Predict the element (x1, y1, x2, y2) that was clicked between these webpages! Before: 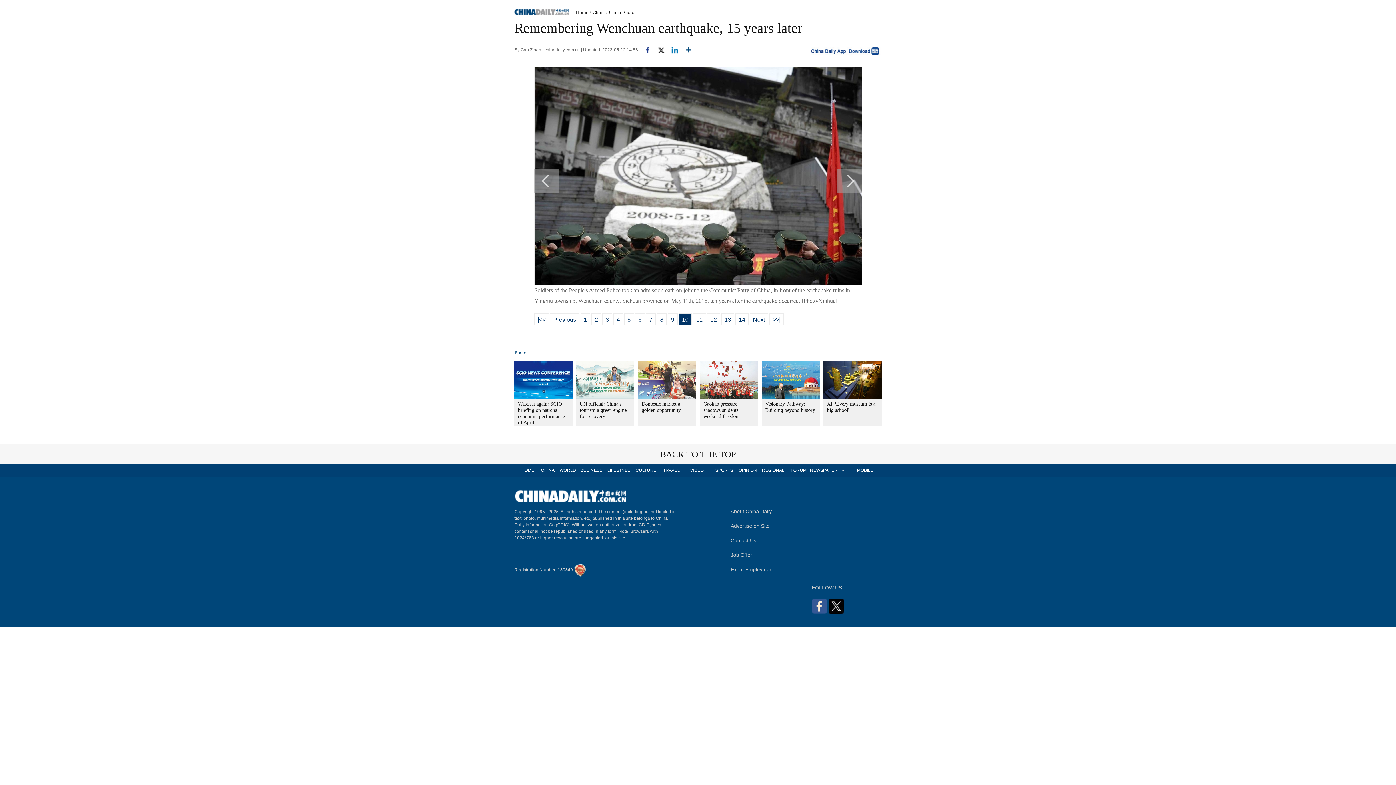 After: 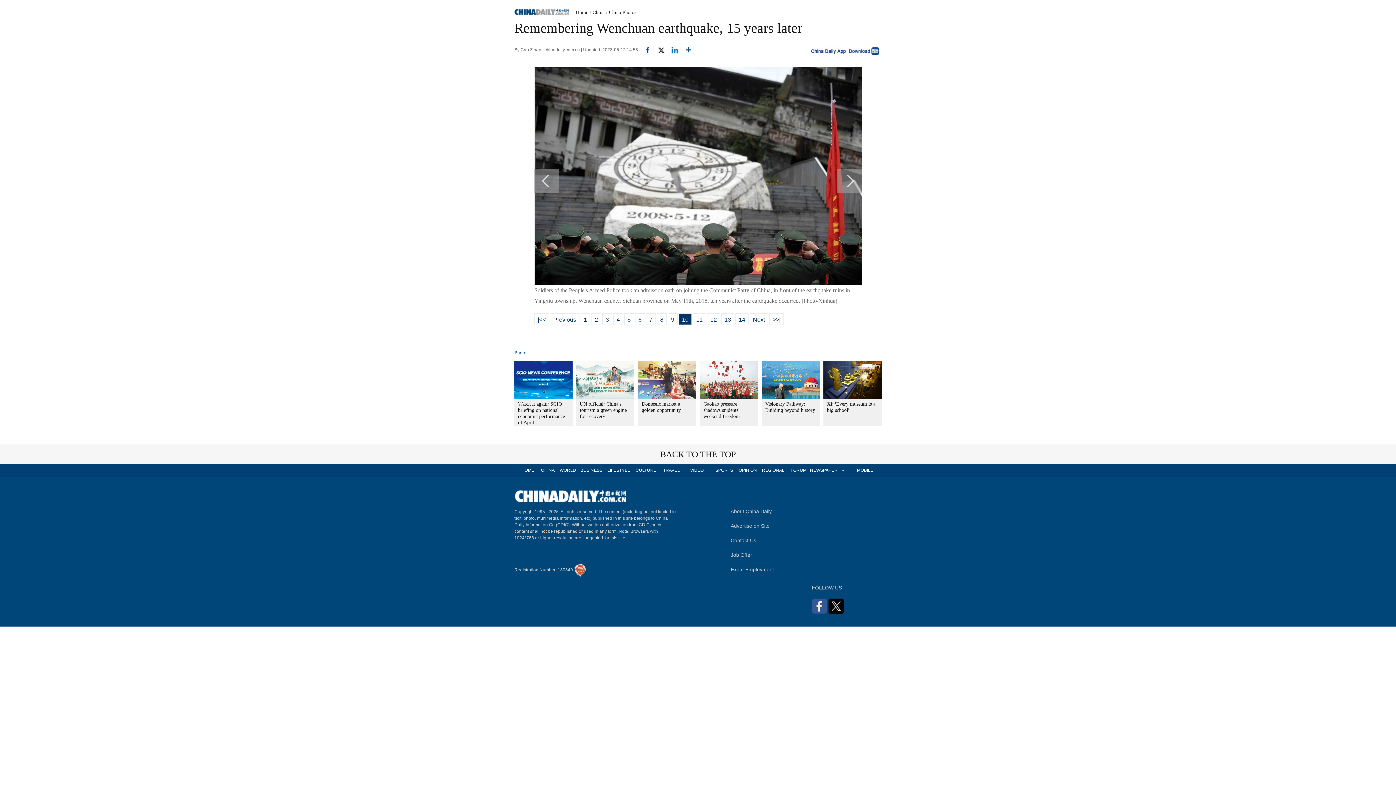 Action: bbox: (638, 377, 696, 383)